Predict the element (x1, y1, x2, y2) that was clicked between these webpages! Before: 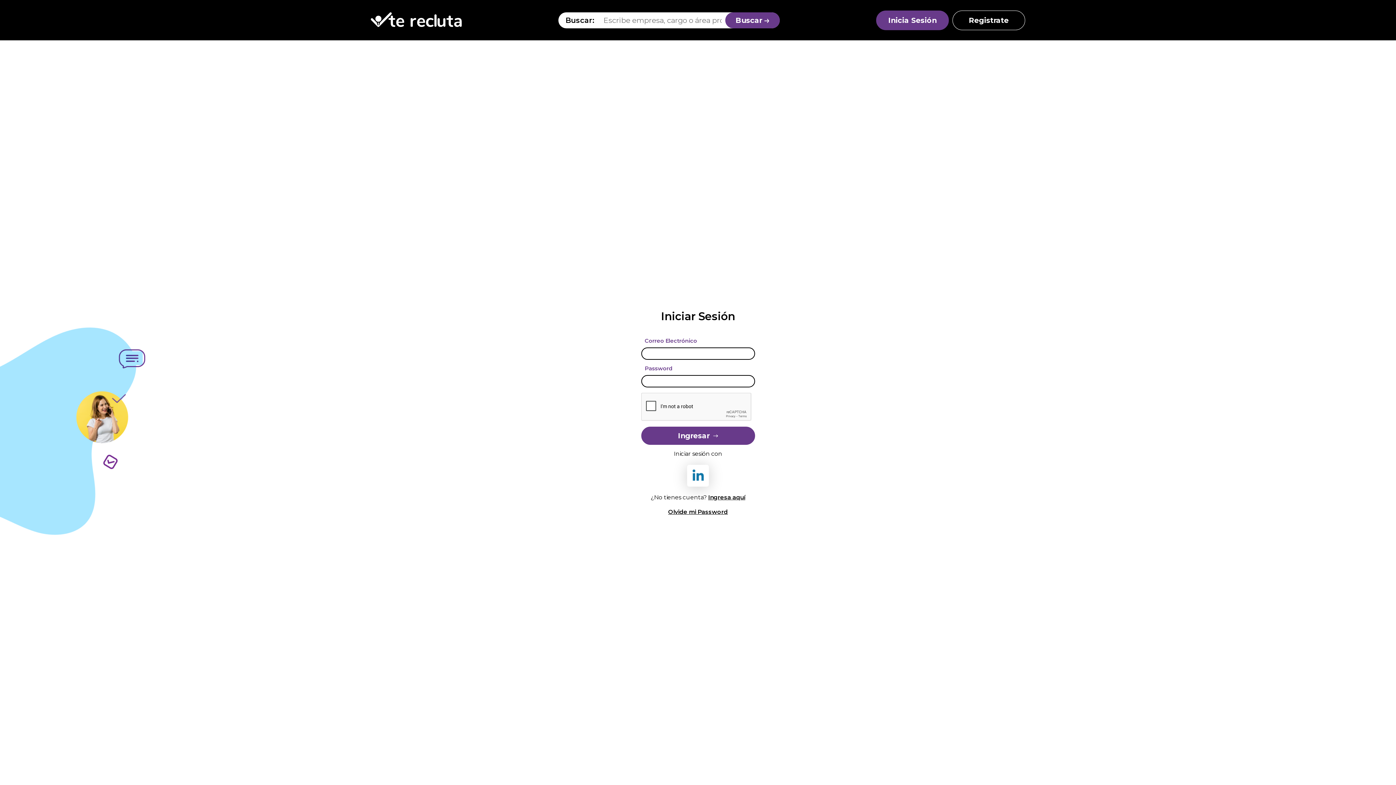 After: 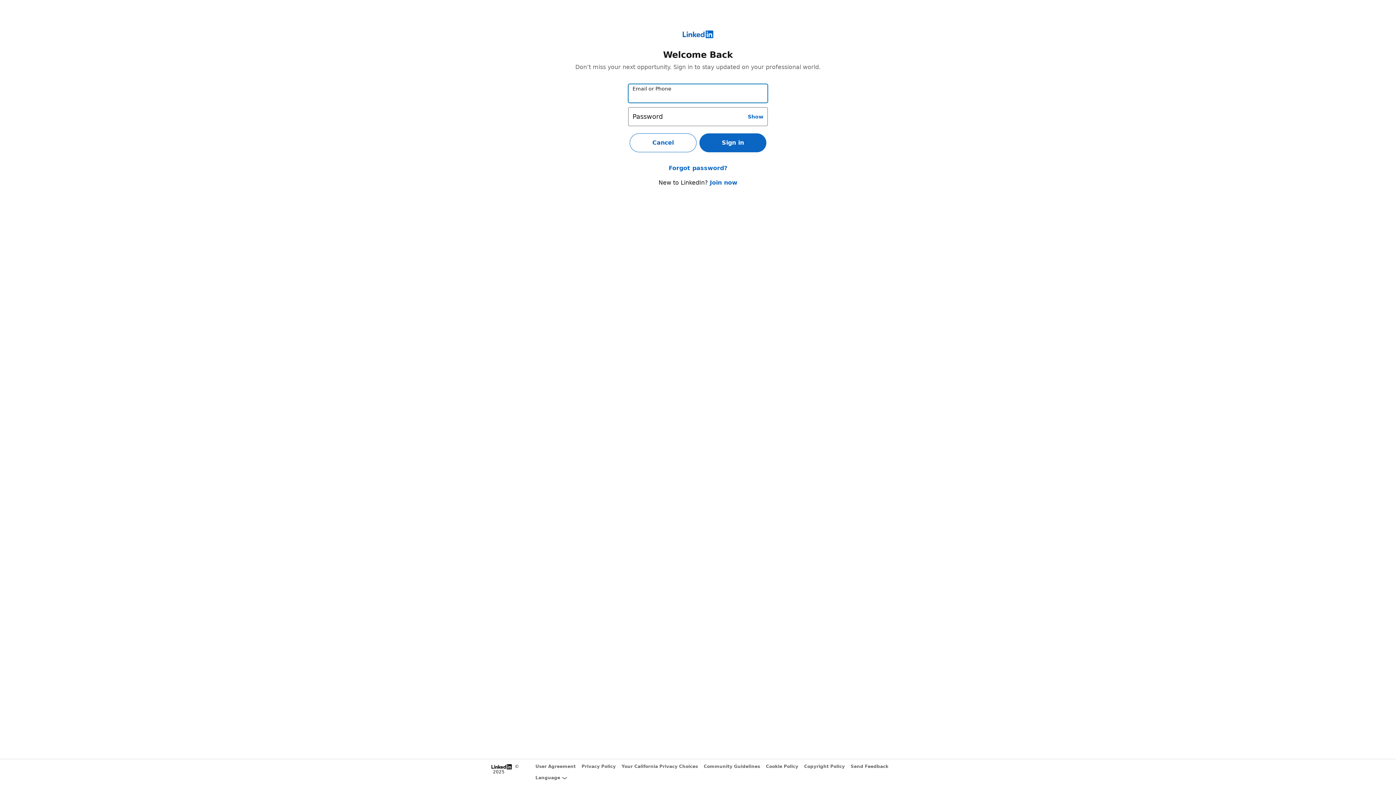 Action: bbox: (687, 465, 709, 486)